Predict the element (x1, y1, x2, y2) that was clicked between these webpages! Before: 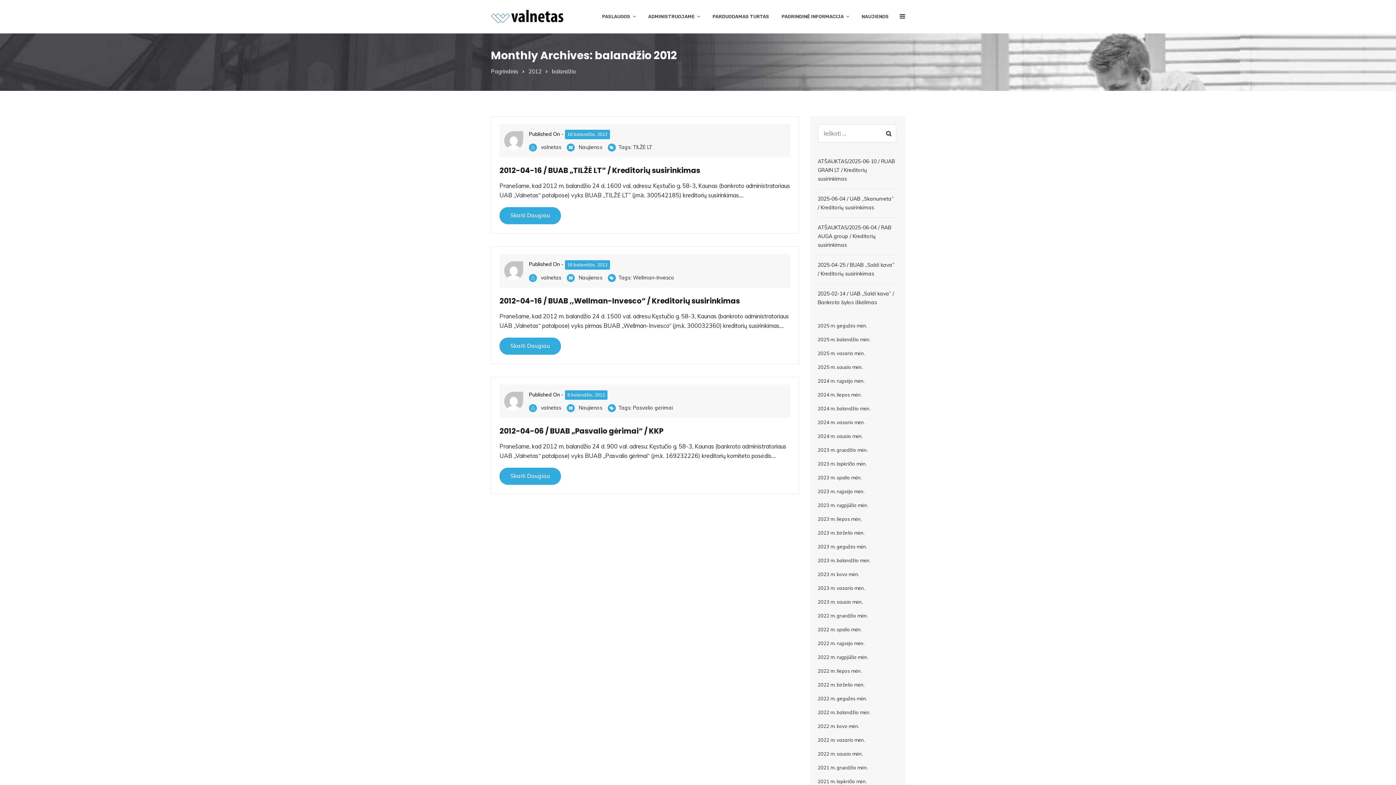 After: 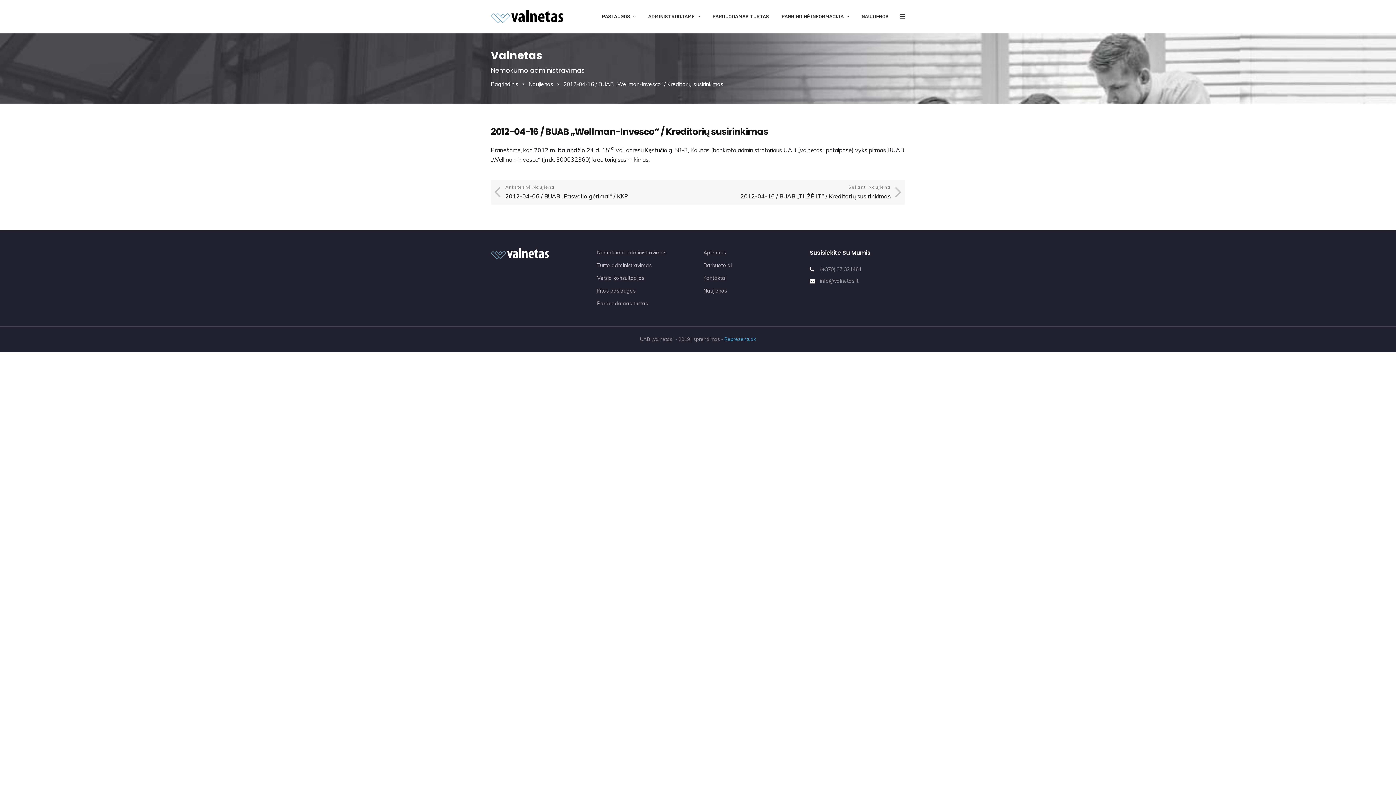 Action: label: 2012-04-16 / BUAB ,,Wellman-Invesco“ / Kreditorių susirinkimas bbox: (499, 295, 740, 306)